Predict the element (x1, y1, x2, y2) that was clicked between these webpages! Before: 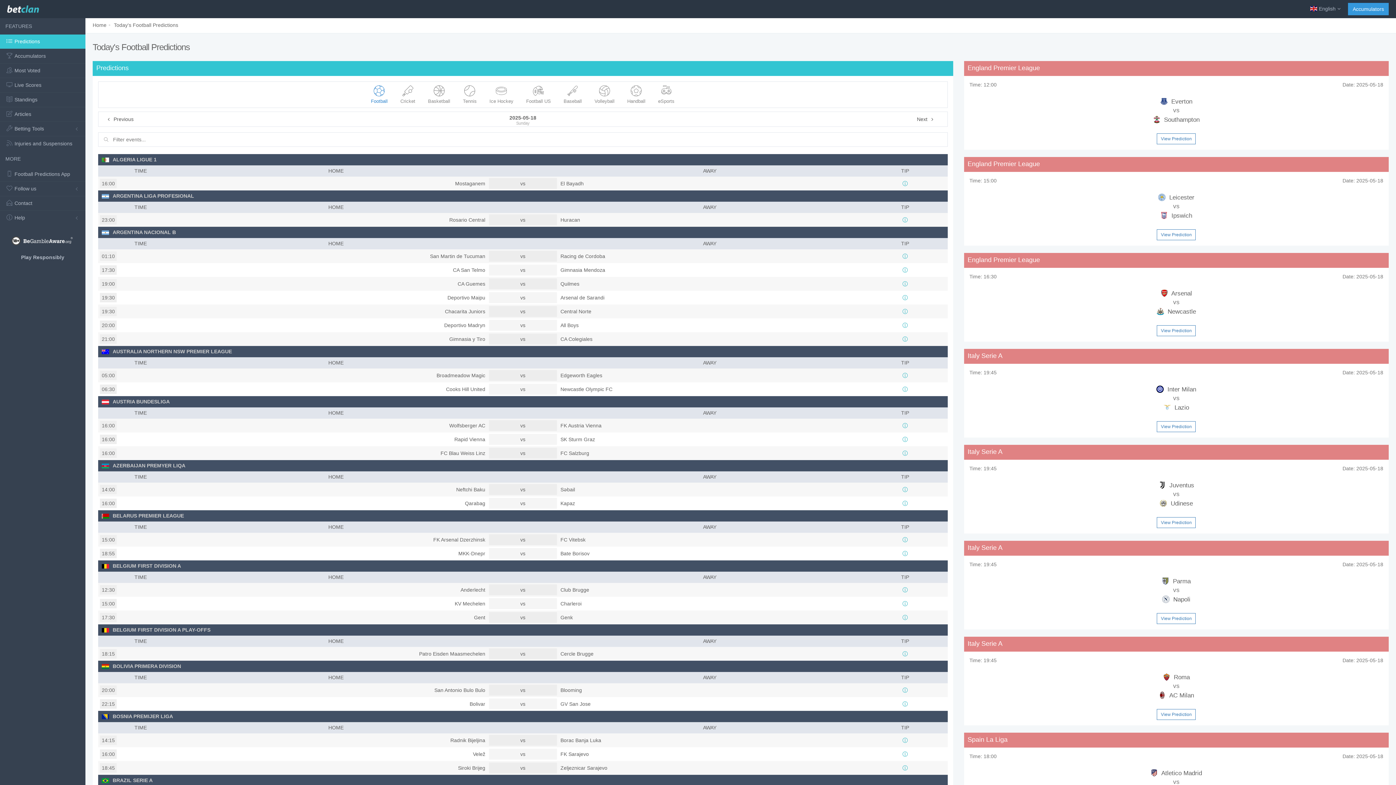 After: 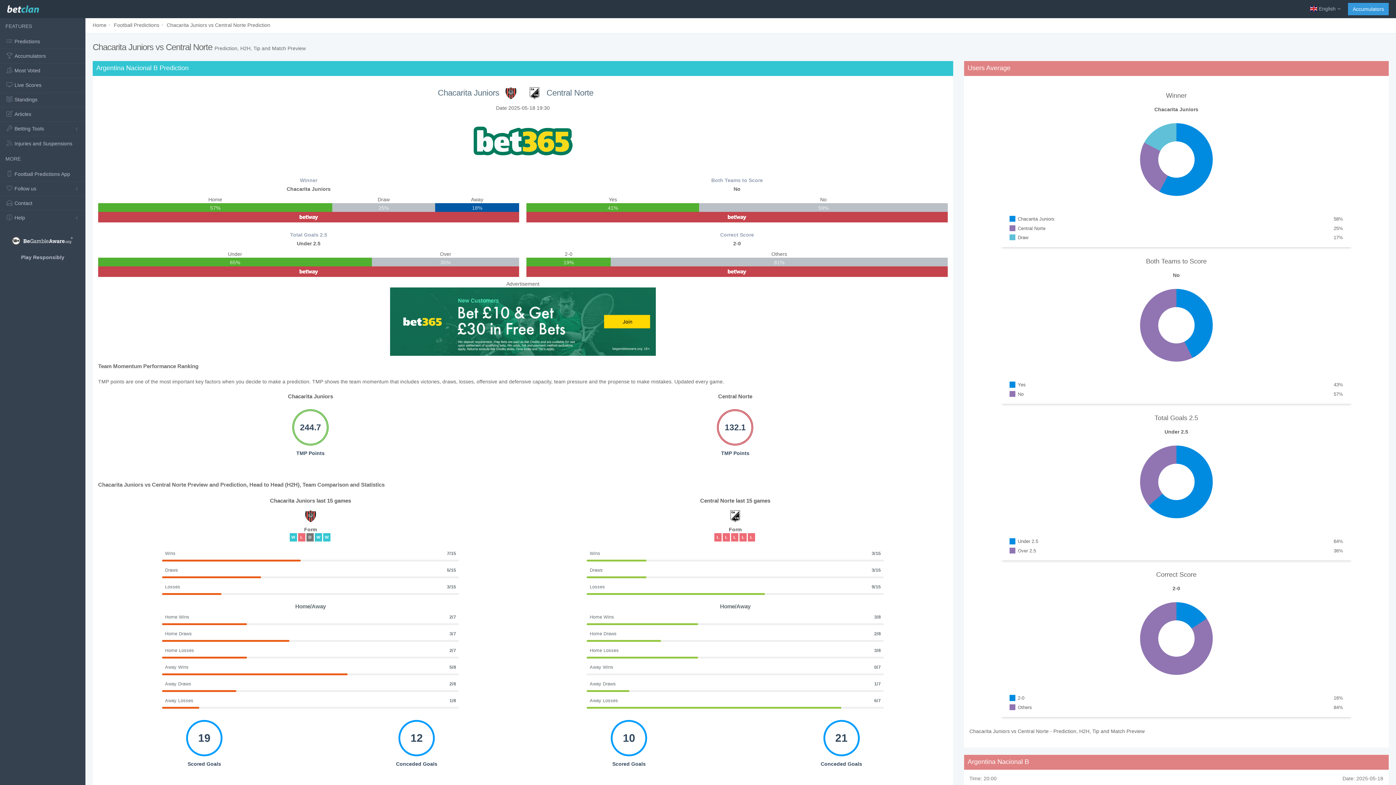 Action: bbox: (98, 306, 947, 317) label: 19:30
Chacarita Juniors
vs
Central Norte